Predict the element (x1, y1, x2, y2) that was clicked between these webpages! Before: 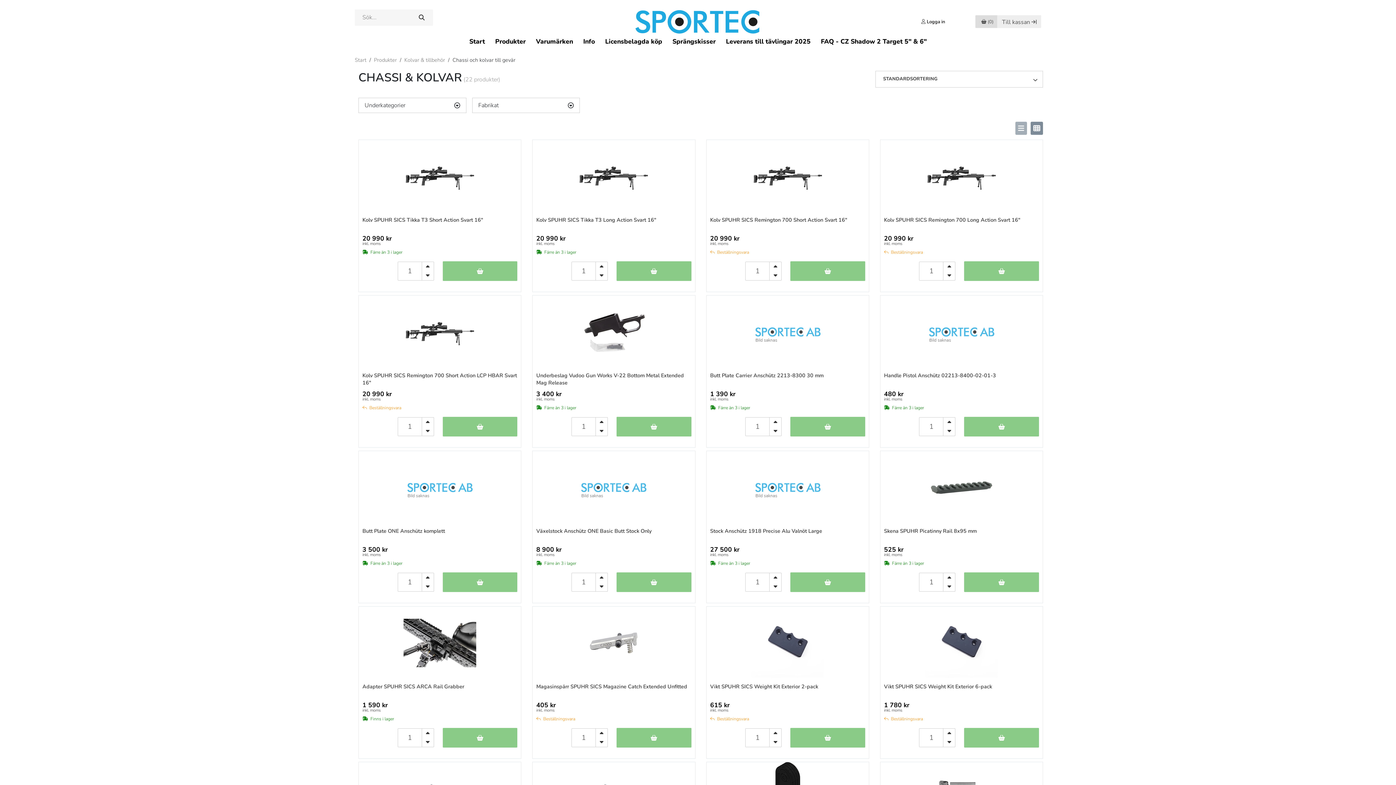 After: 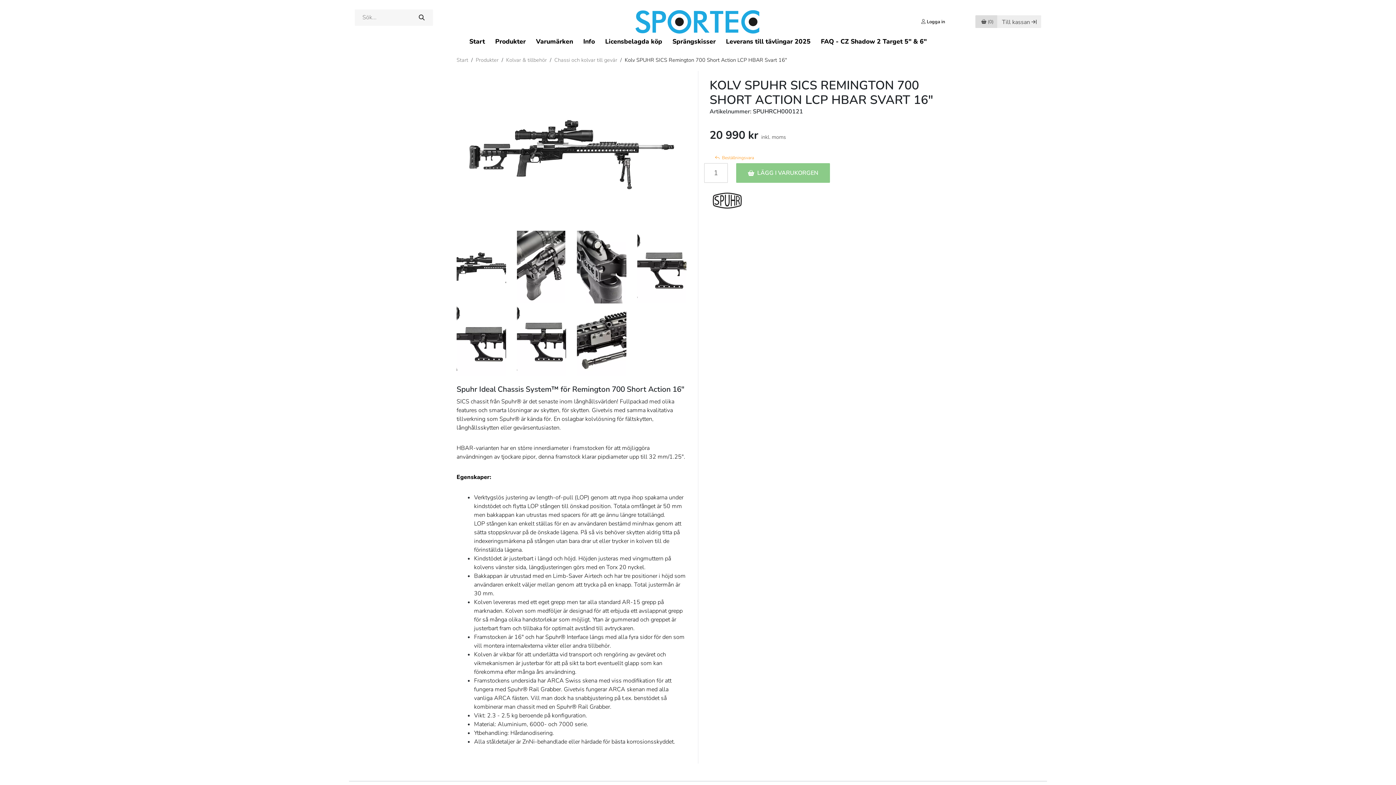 Action: label: Kolv SPUHR SICS Remington 700 Short Action LCP HBAR Svart 16" bbox: (362, 371, 517, 386)